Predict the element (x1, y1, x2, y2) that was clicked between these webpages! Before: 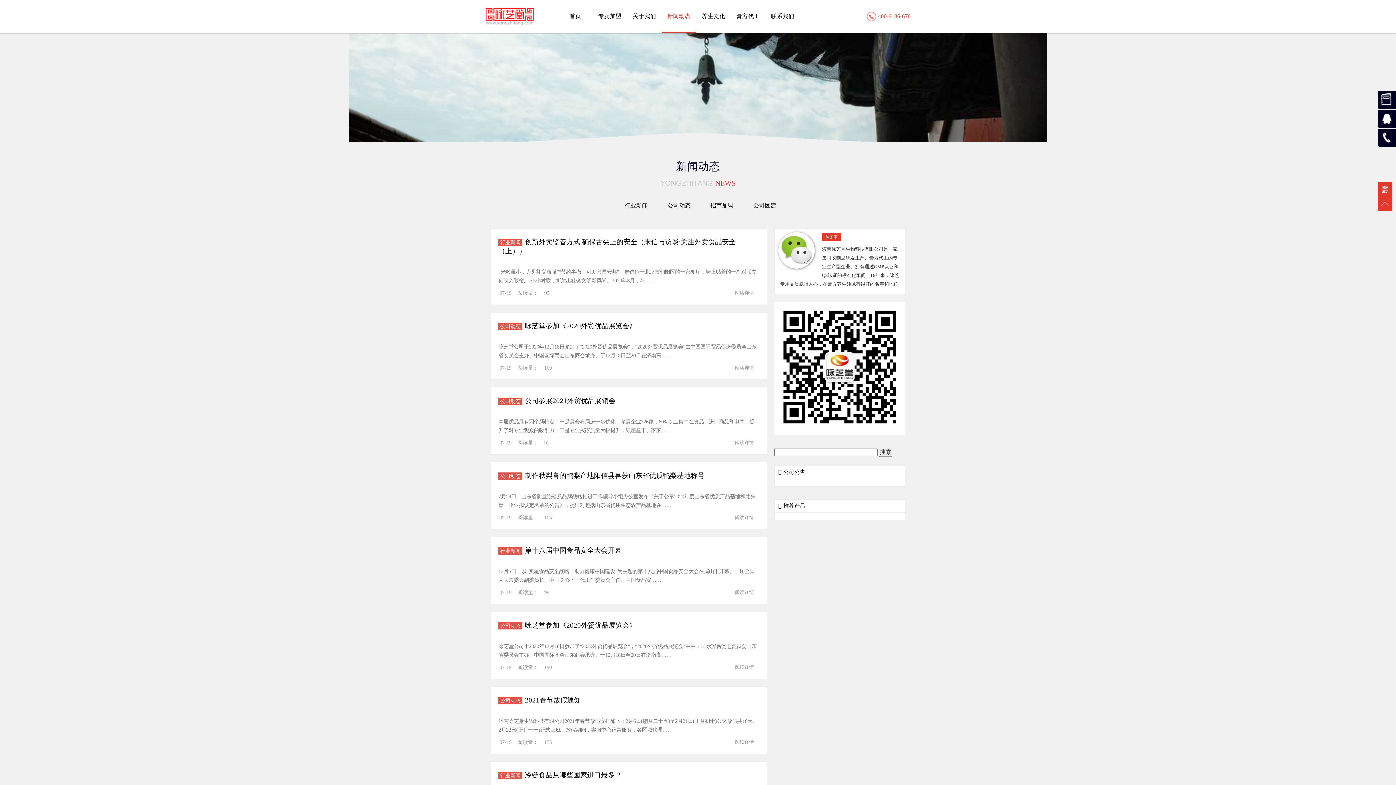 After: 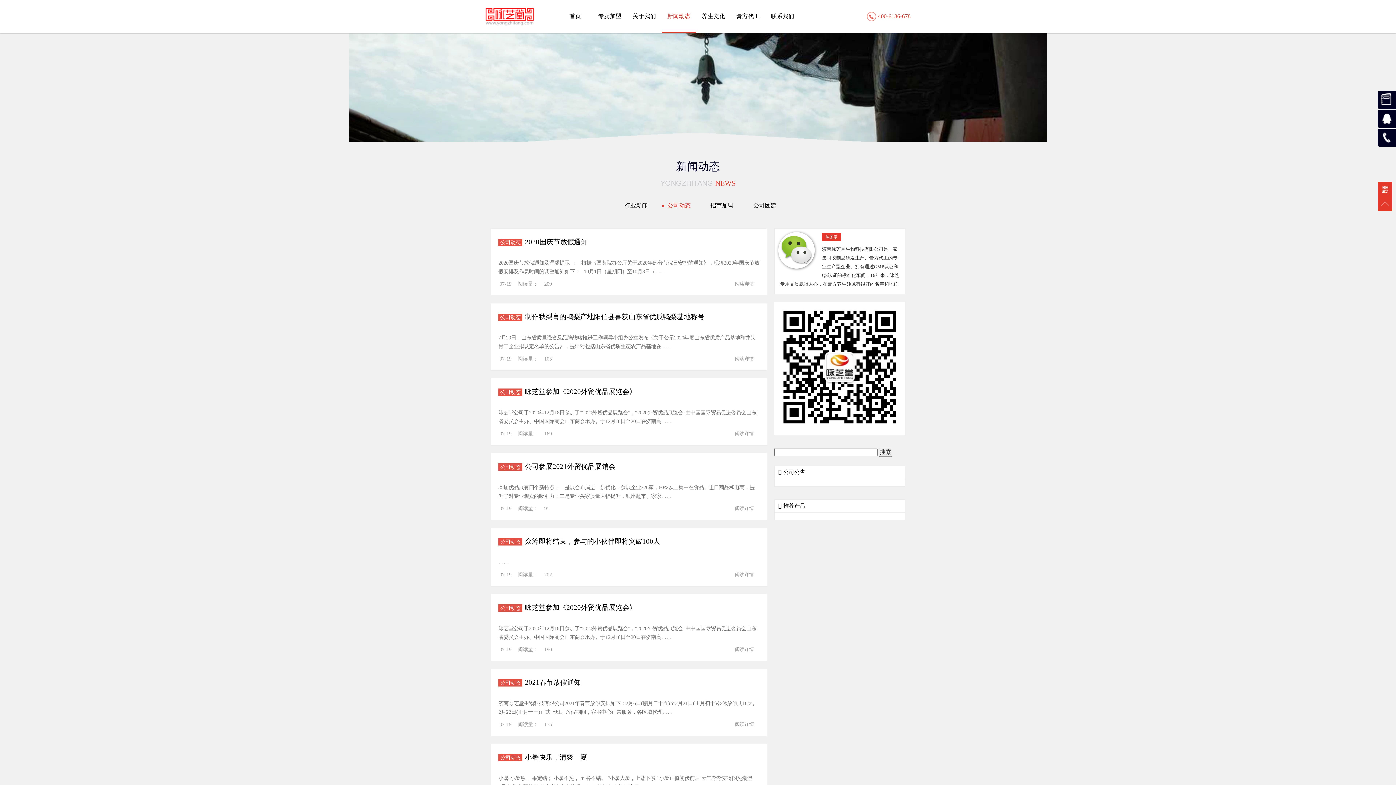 Action: label: 公司动态 bbox: (498, 622, 522, 629)